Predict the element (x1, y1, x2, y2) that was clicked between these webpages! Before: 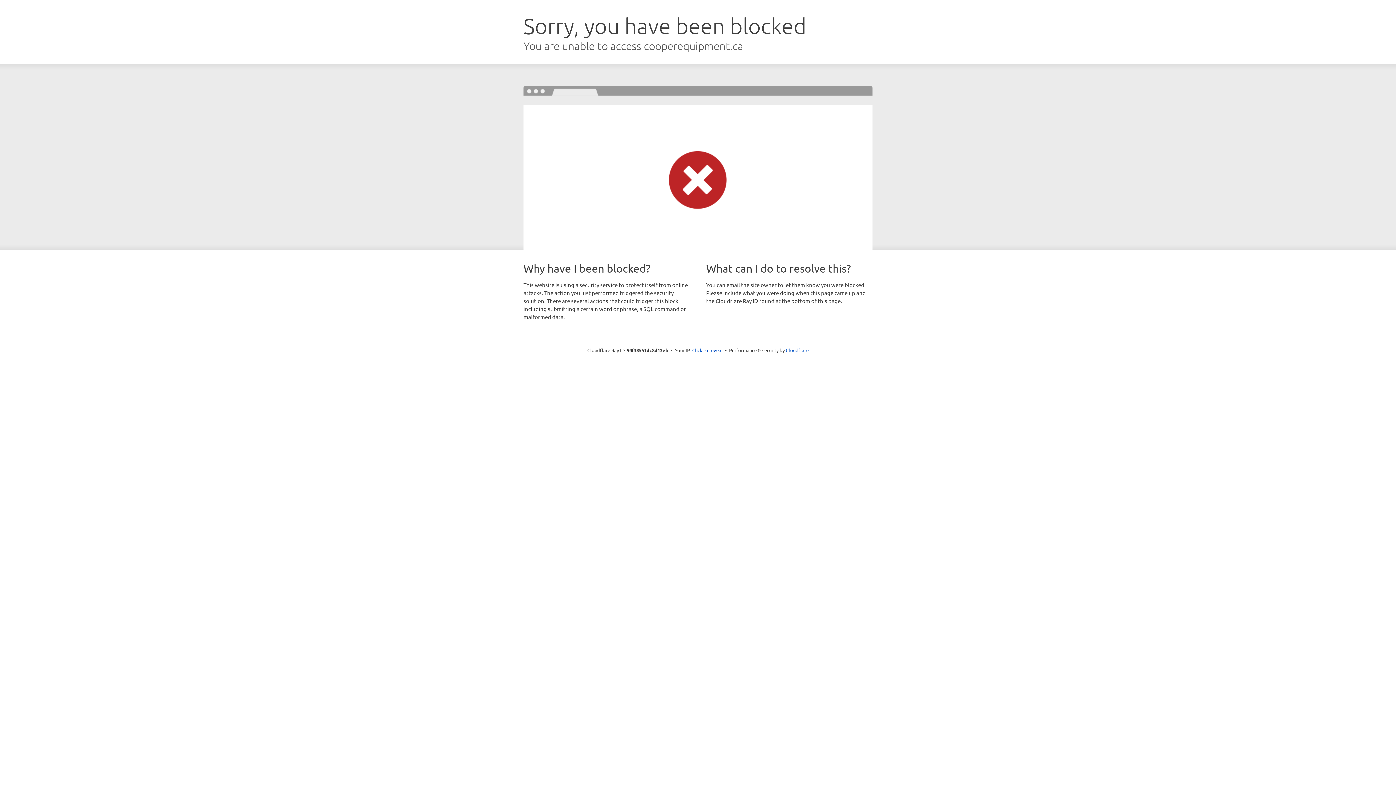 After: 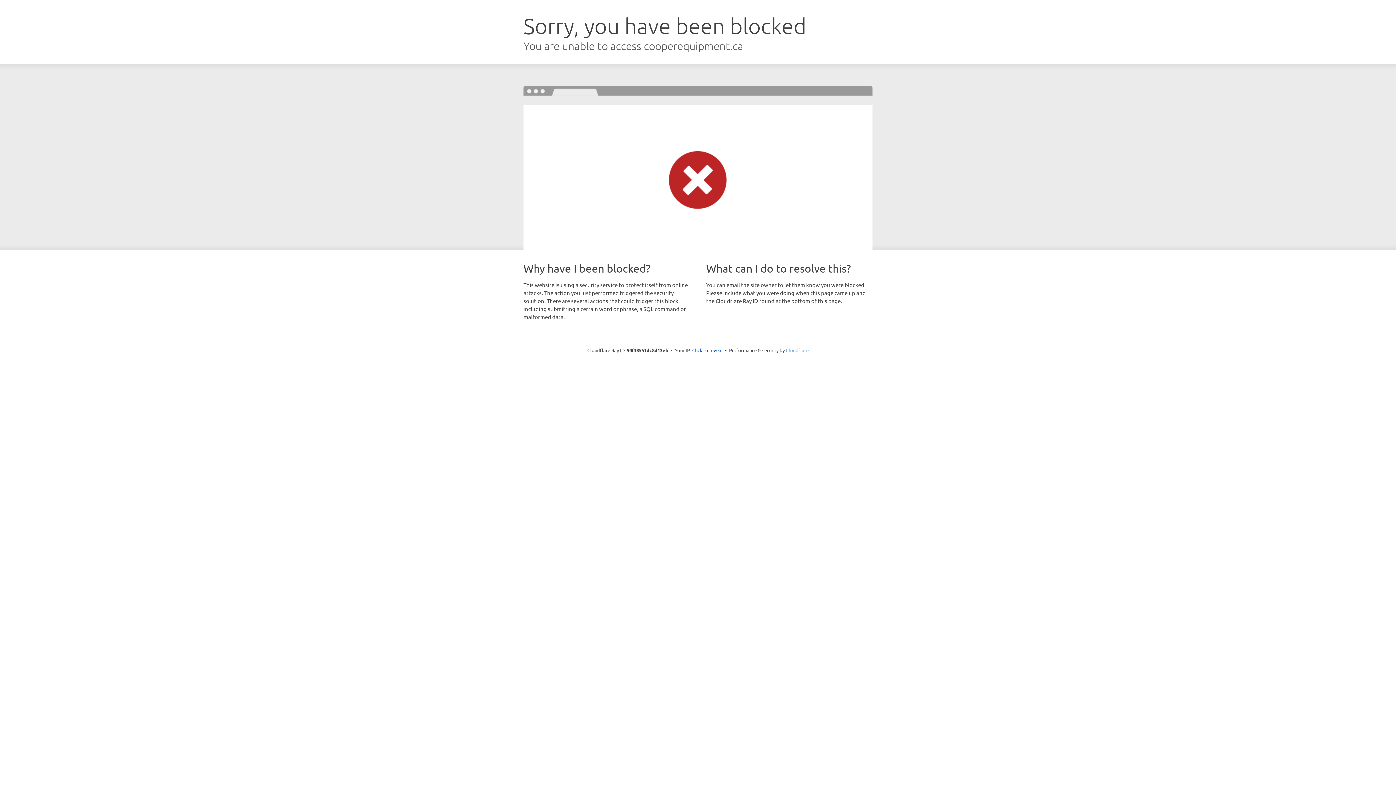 Action: label: Cloudflare bbox: (786, 347, 808, 353)